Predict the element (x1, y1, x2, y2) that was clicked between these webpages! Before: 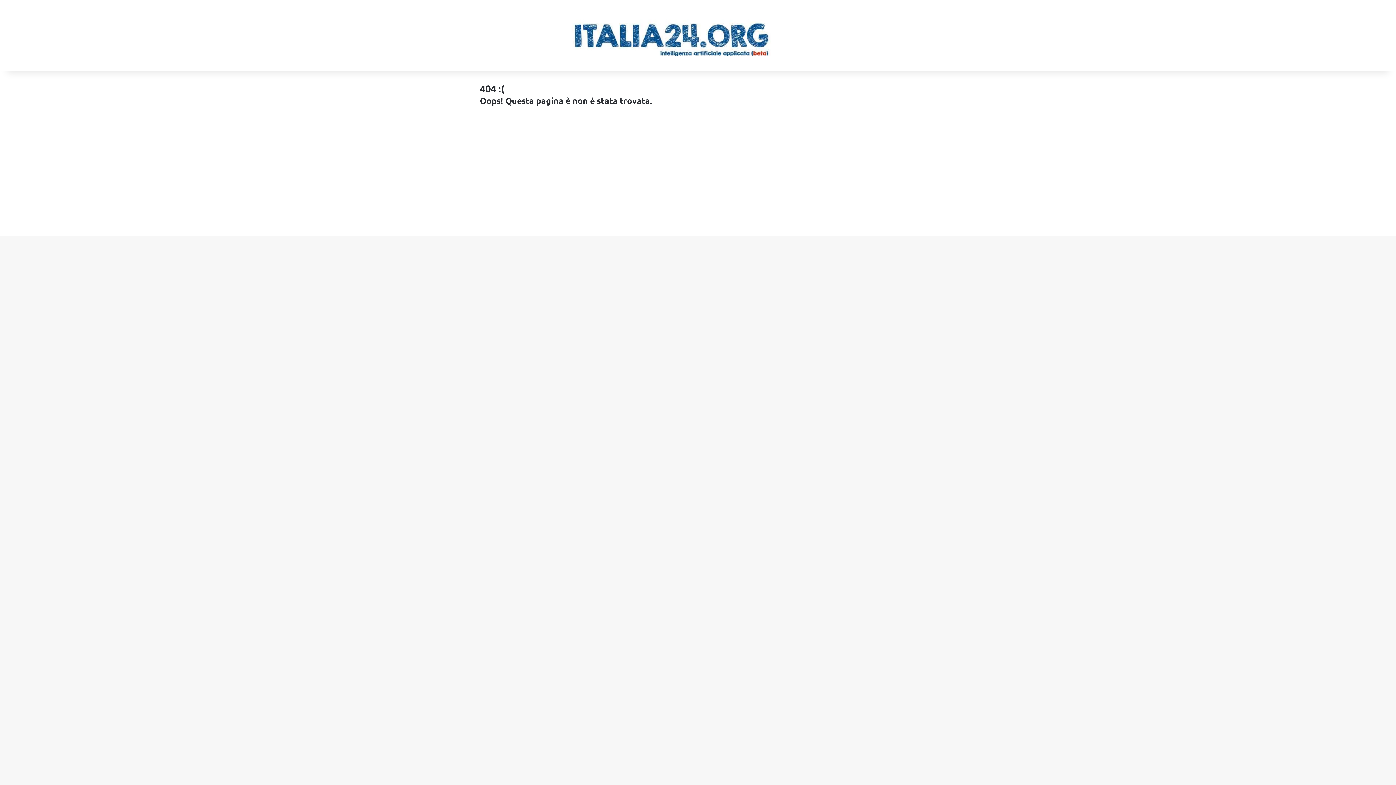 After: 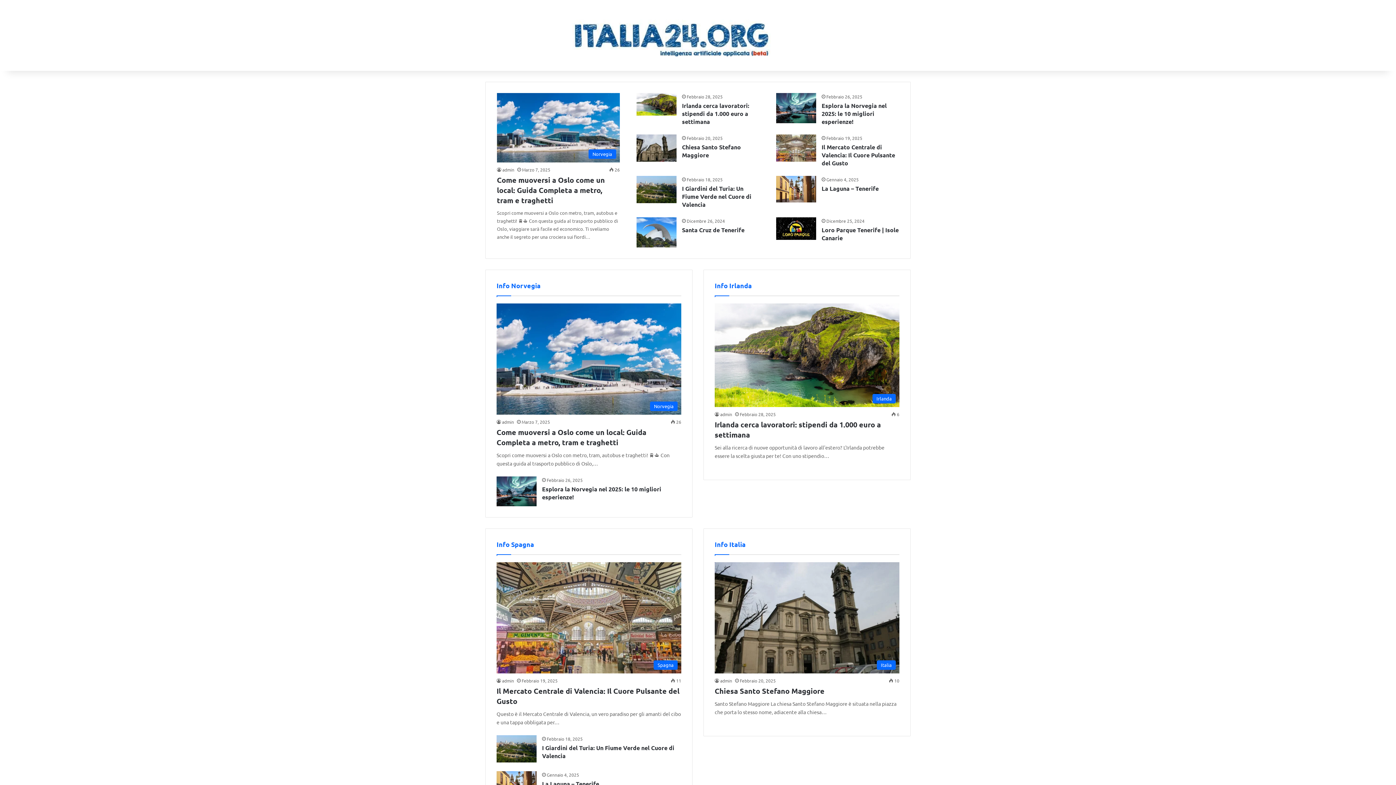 Action: bbox: (485, 14, 849, 56)